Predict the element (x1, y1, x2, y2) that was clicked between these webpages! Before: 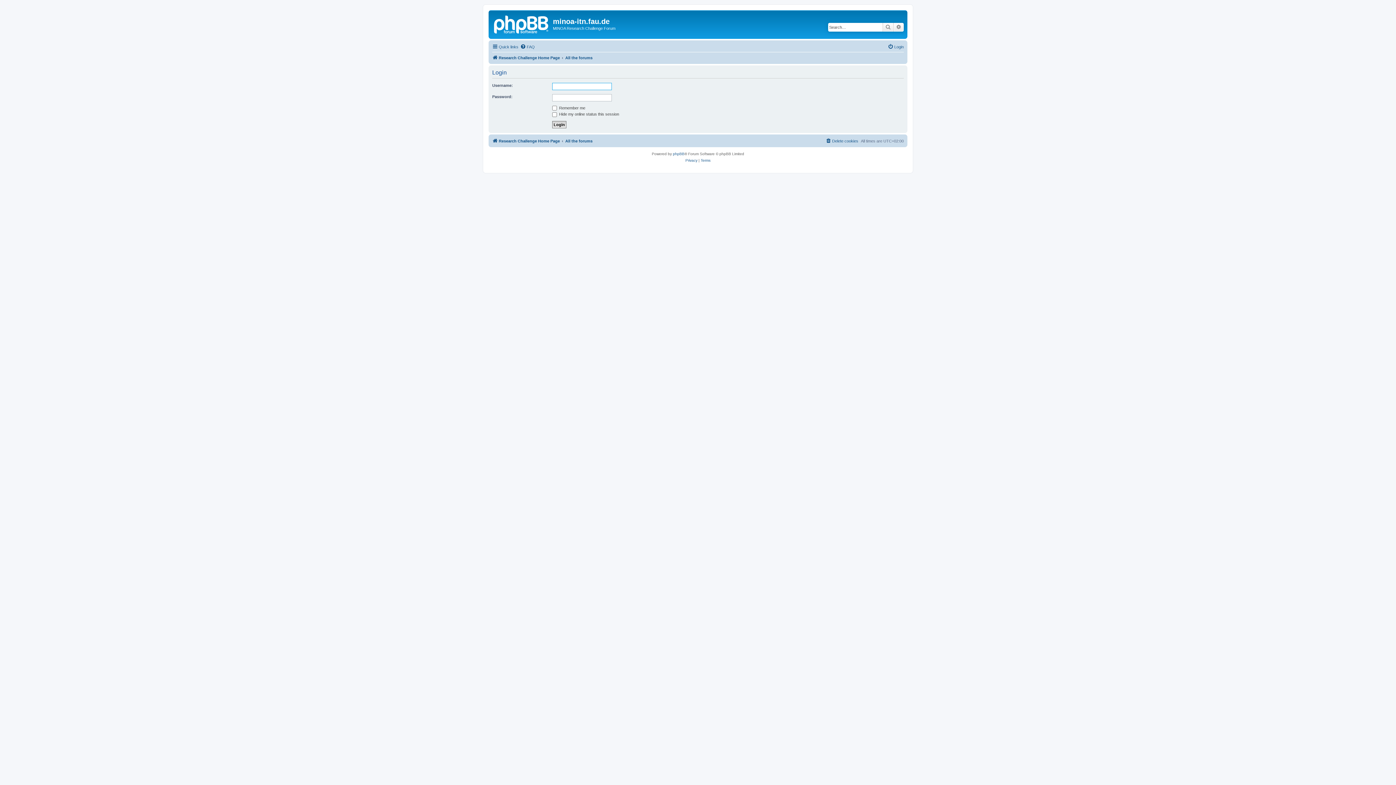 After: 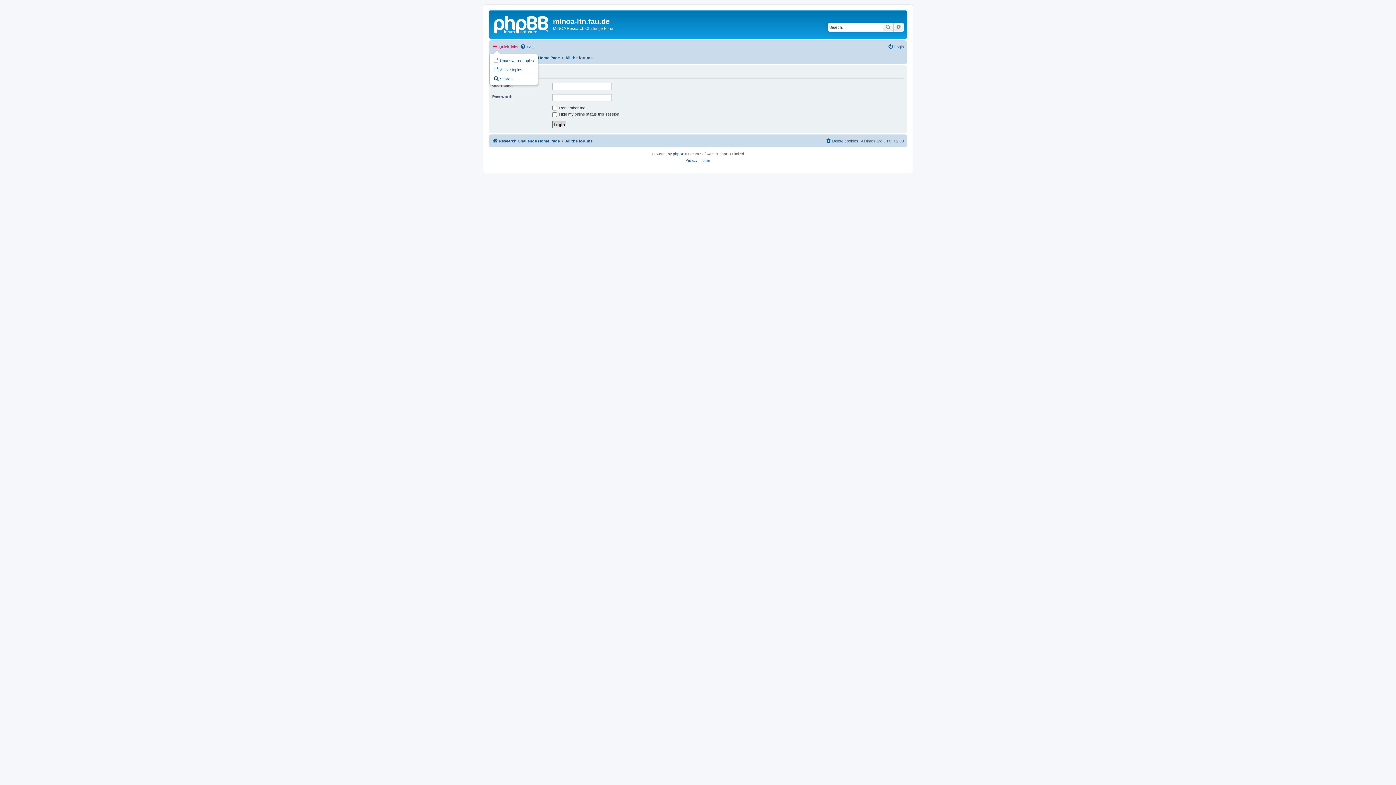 Action: bbox: (492, 42, 518, 51) label: Quick links